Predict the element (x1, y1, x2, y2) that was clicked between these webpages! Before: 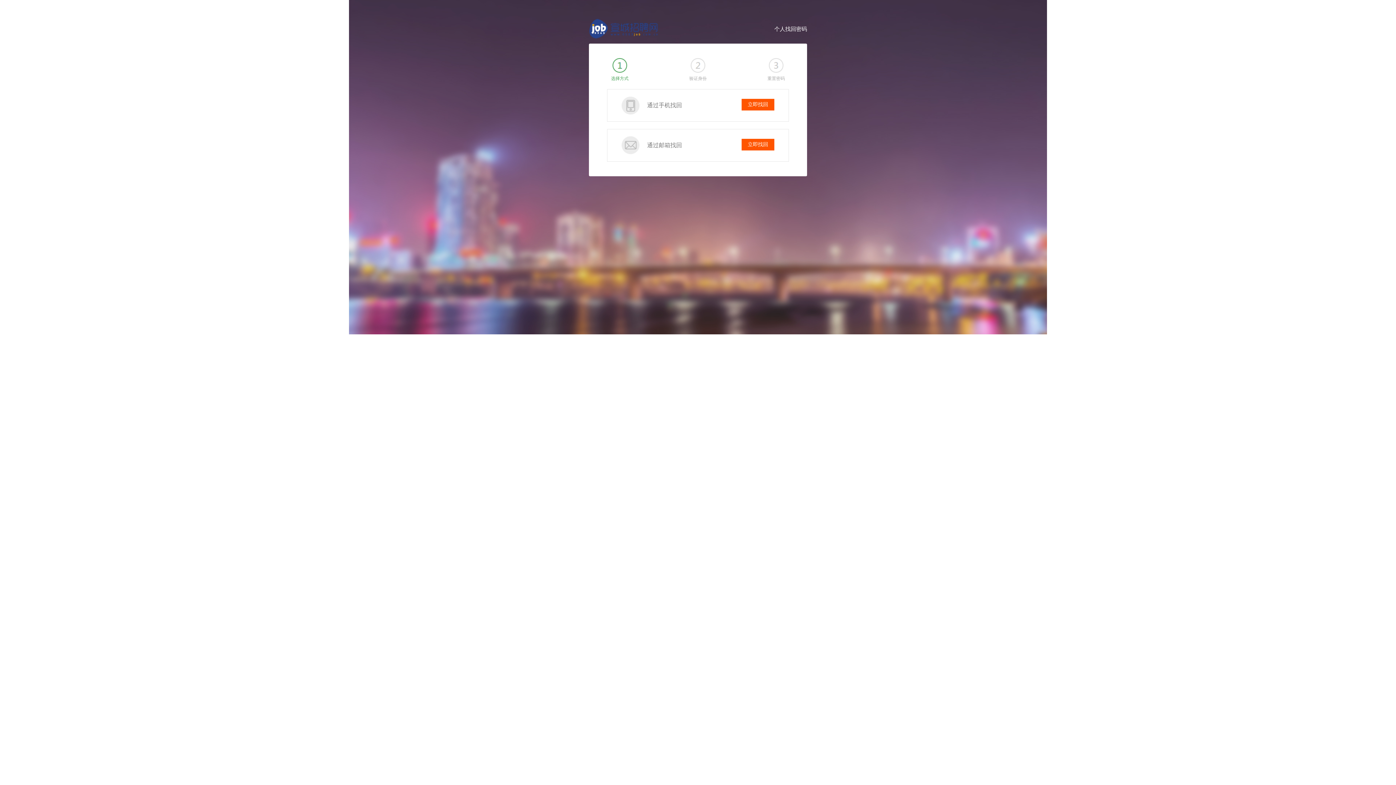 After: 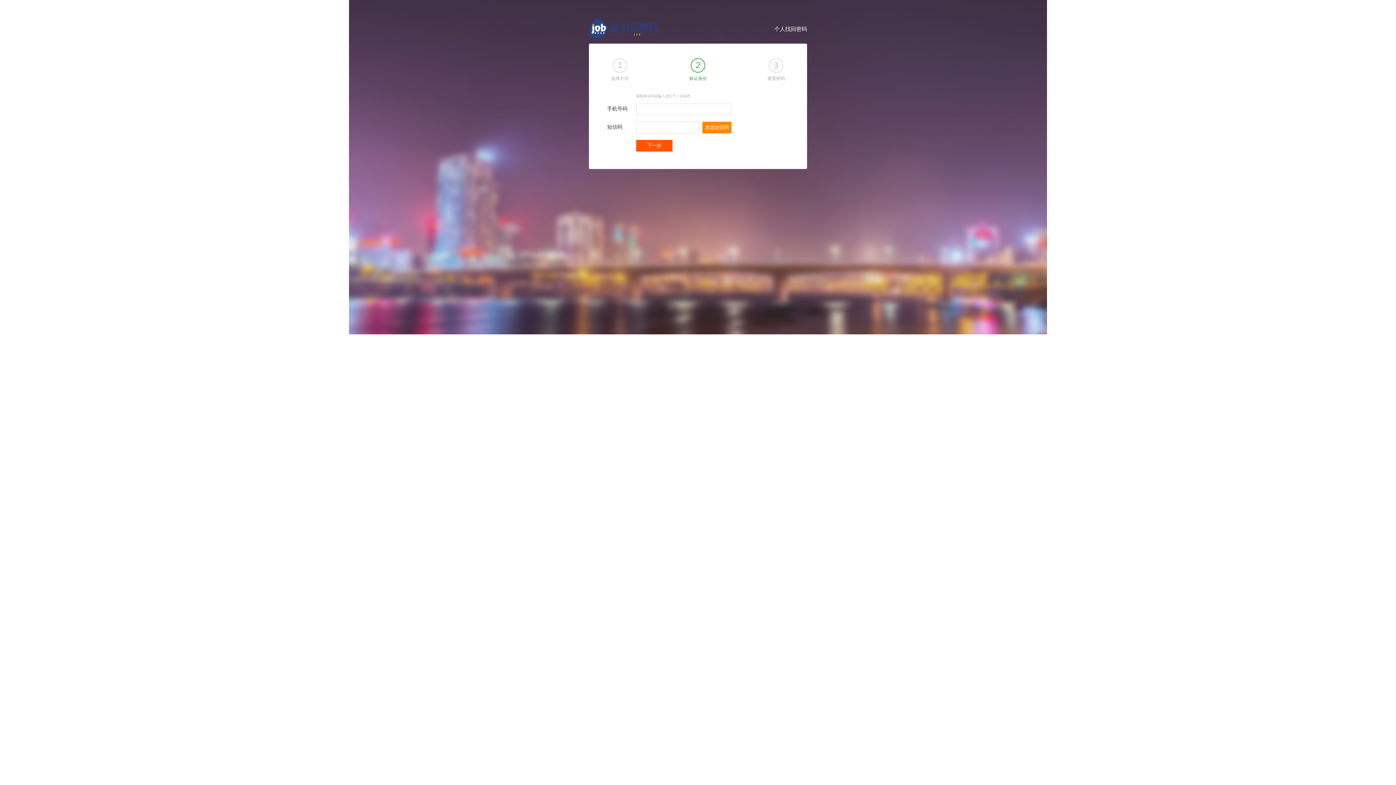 Action: label: 立即找回 bbox: (741, 98, 774, 110)